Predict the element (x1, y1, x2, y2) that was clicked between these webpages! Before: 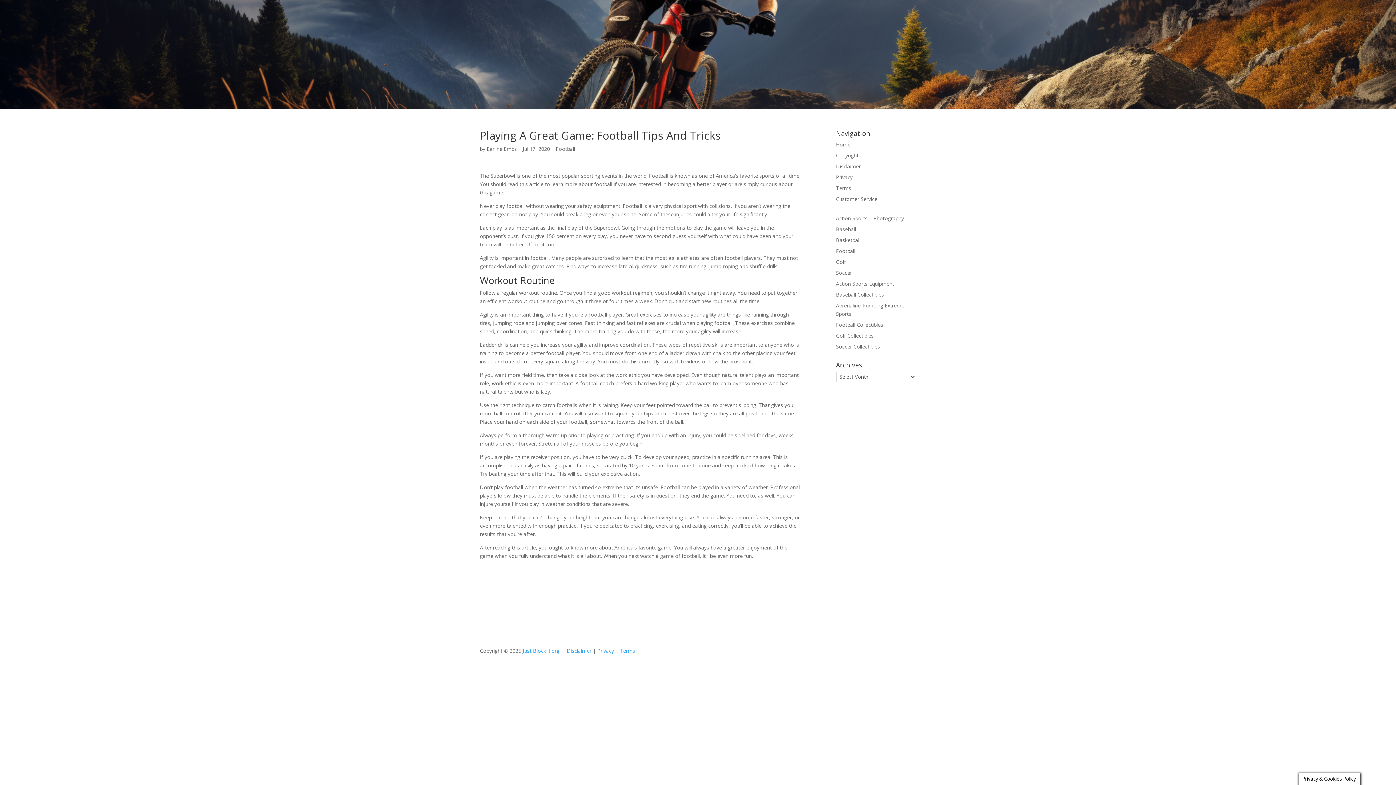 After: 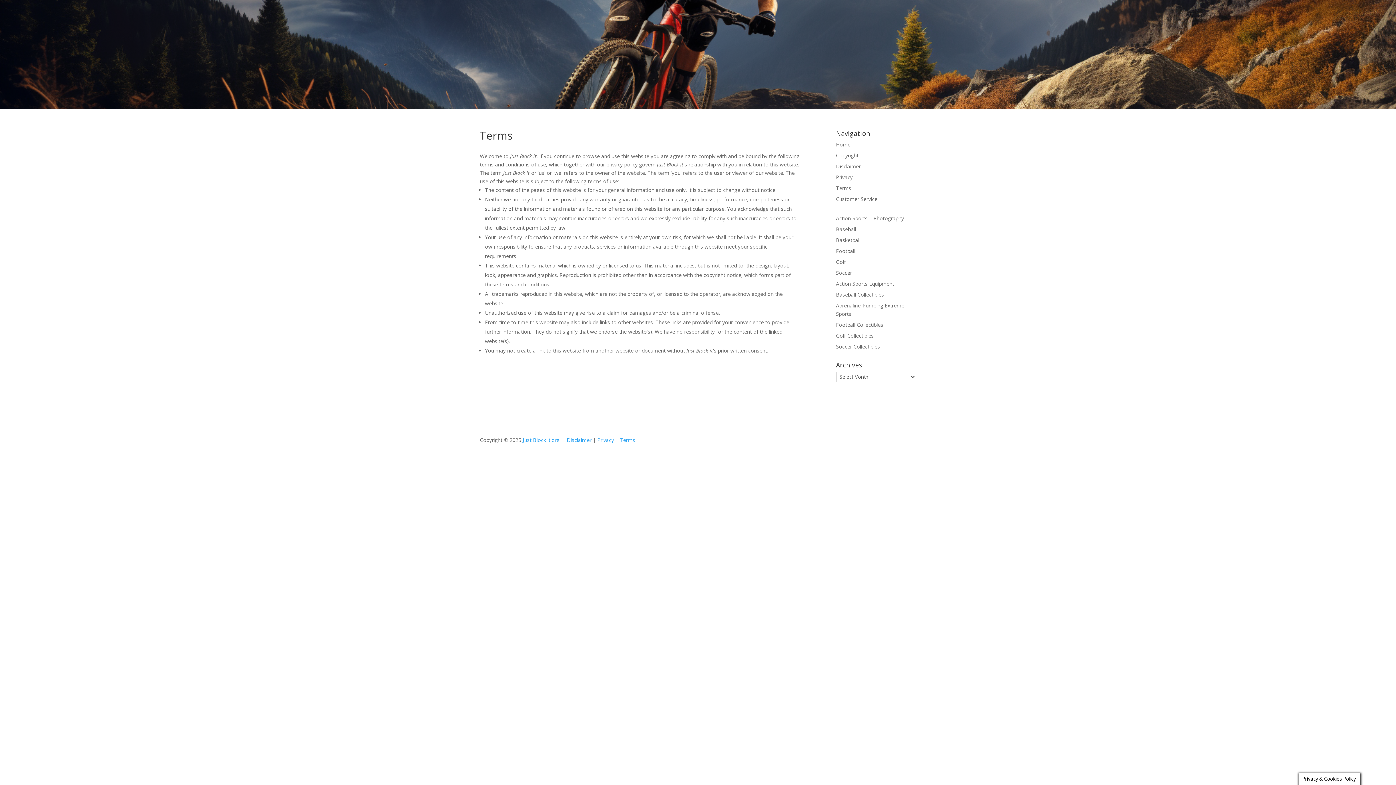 Action: label: Terms bbox: (620, 647, 635, 654)